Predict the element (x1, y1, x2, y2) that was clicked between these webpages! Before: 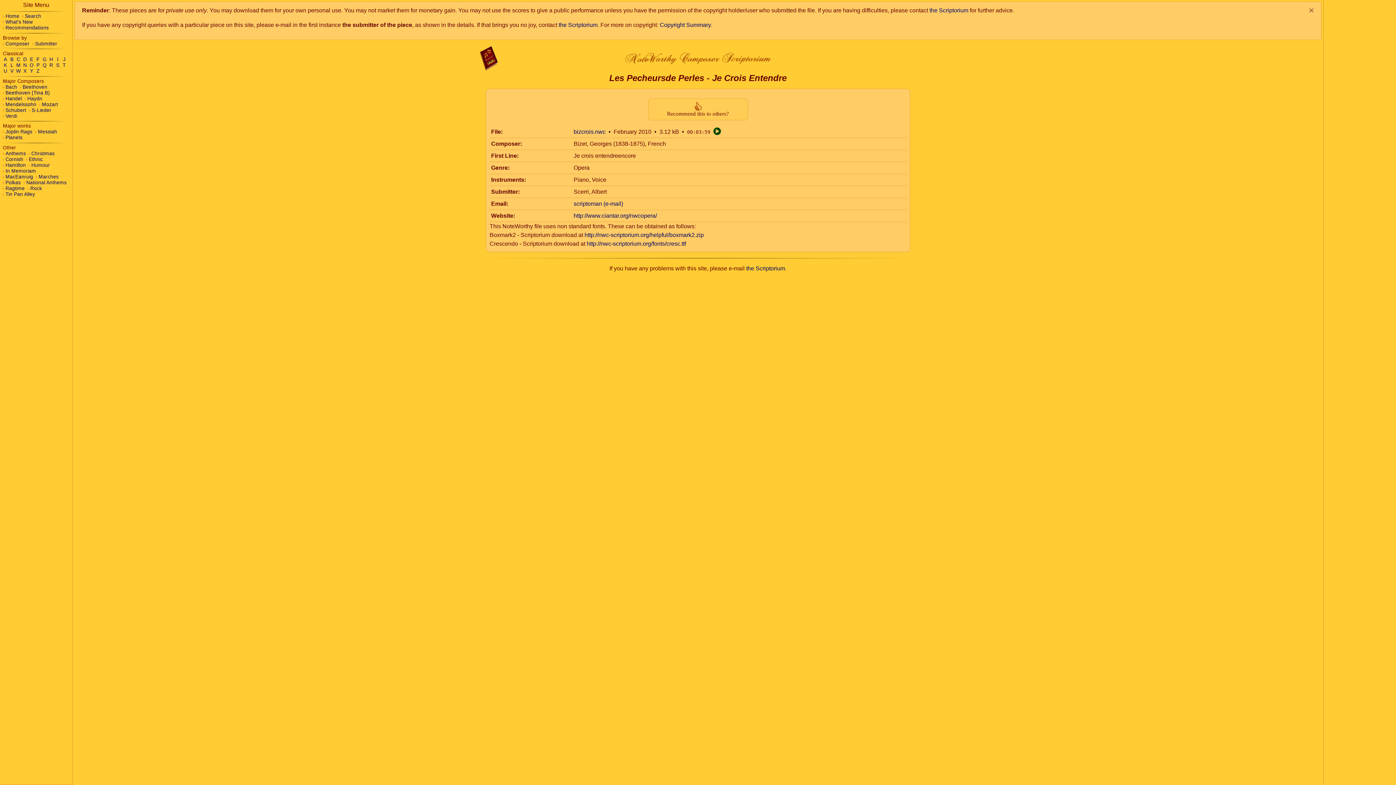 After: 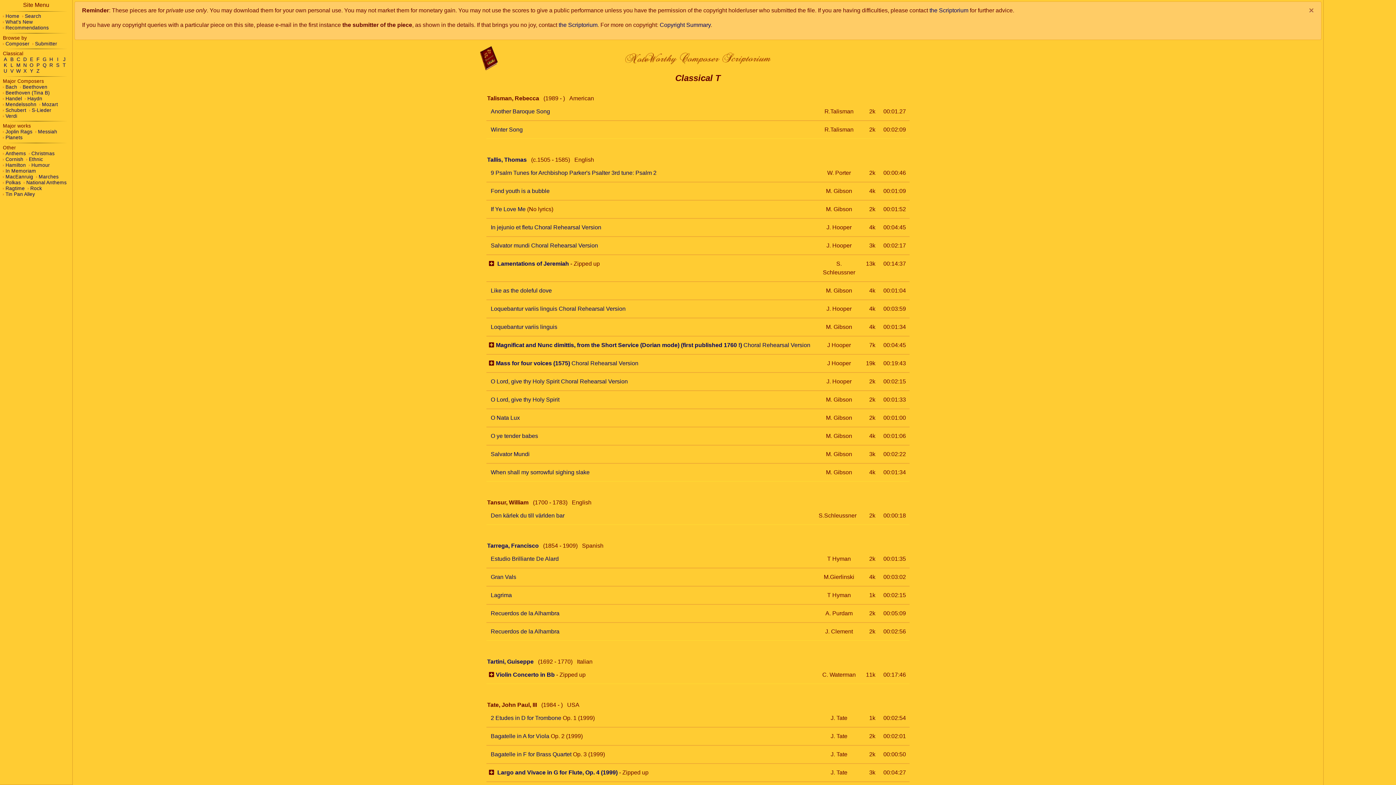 Action: label: T bbox: (61, 62, 66, 68)